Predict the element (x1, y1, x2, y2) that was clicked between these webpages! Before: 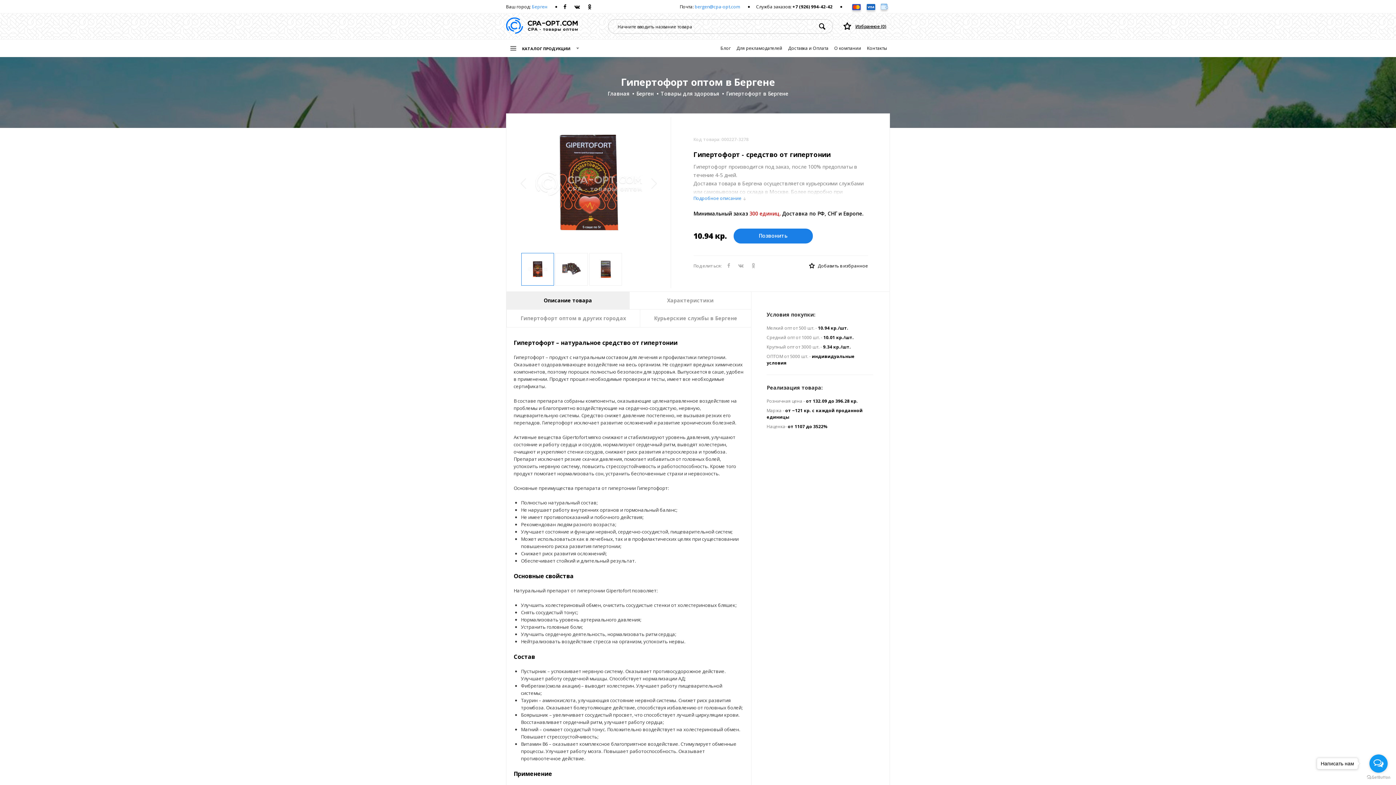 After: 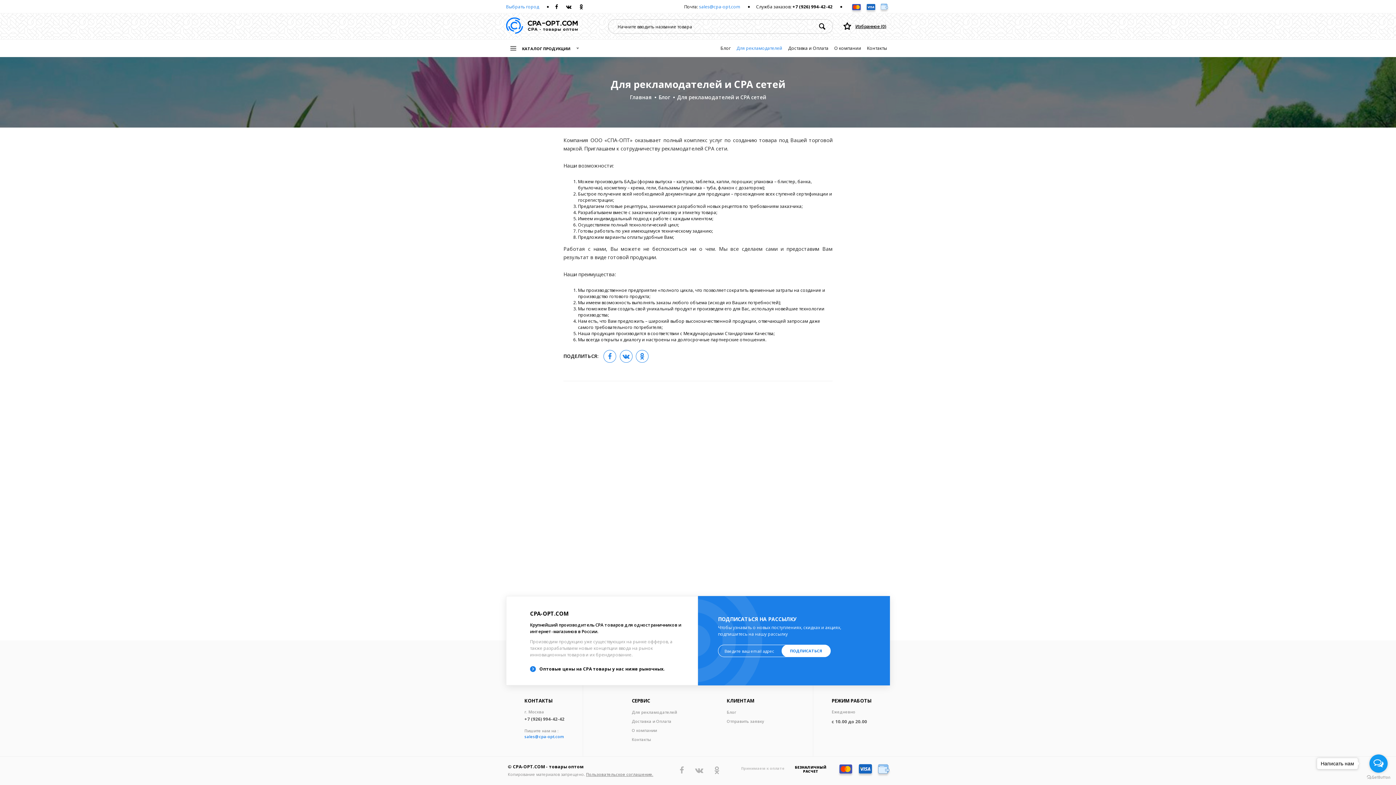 Action: label: Для рекламодателей bbox: (733, 44, 785, 52)